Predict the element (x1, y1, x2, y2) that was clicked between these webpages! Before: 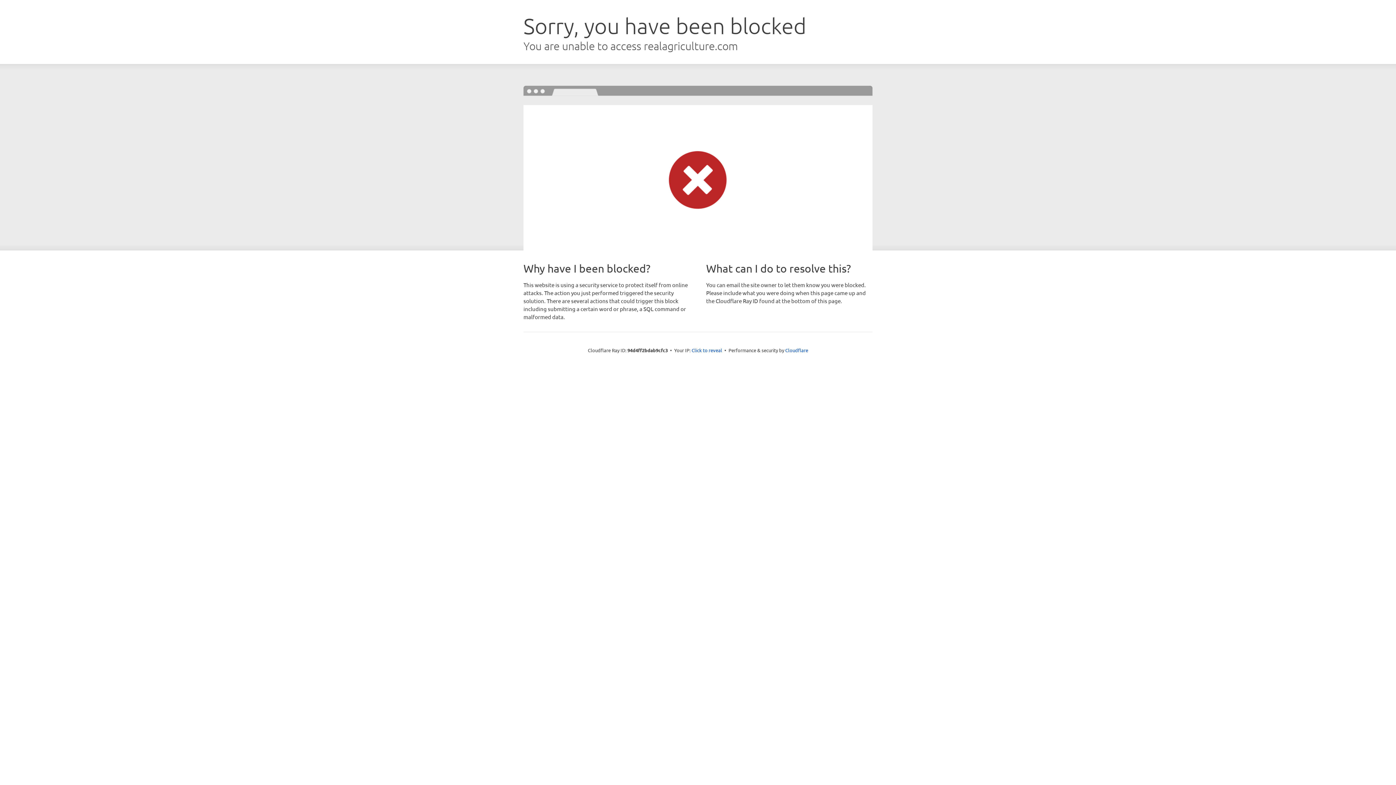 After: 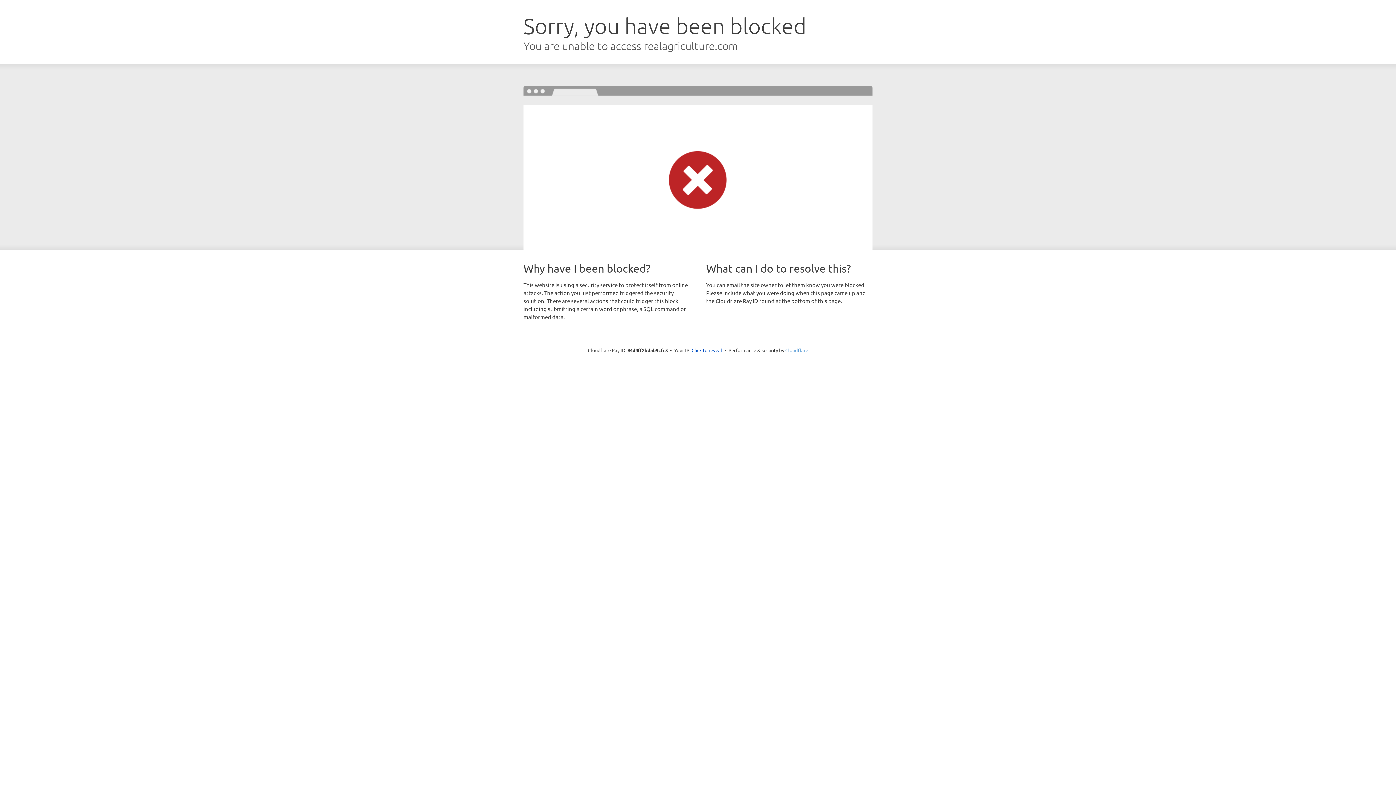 Action: bbox: (785, 347, 808, 353) label: Cloudflare